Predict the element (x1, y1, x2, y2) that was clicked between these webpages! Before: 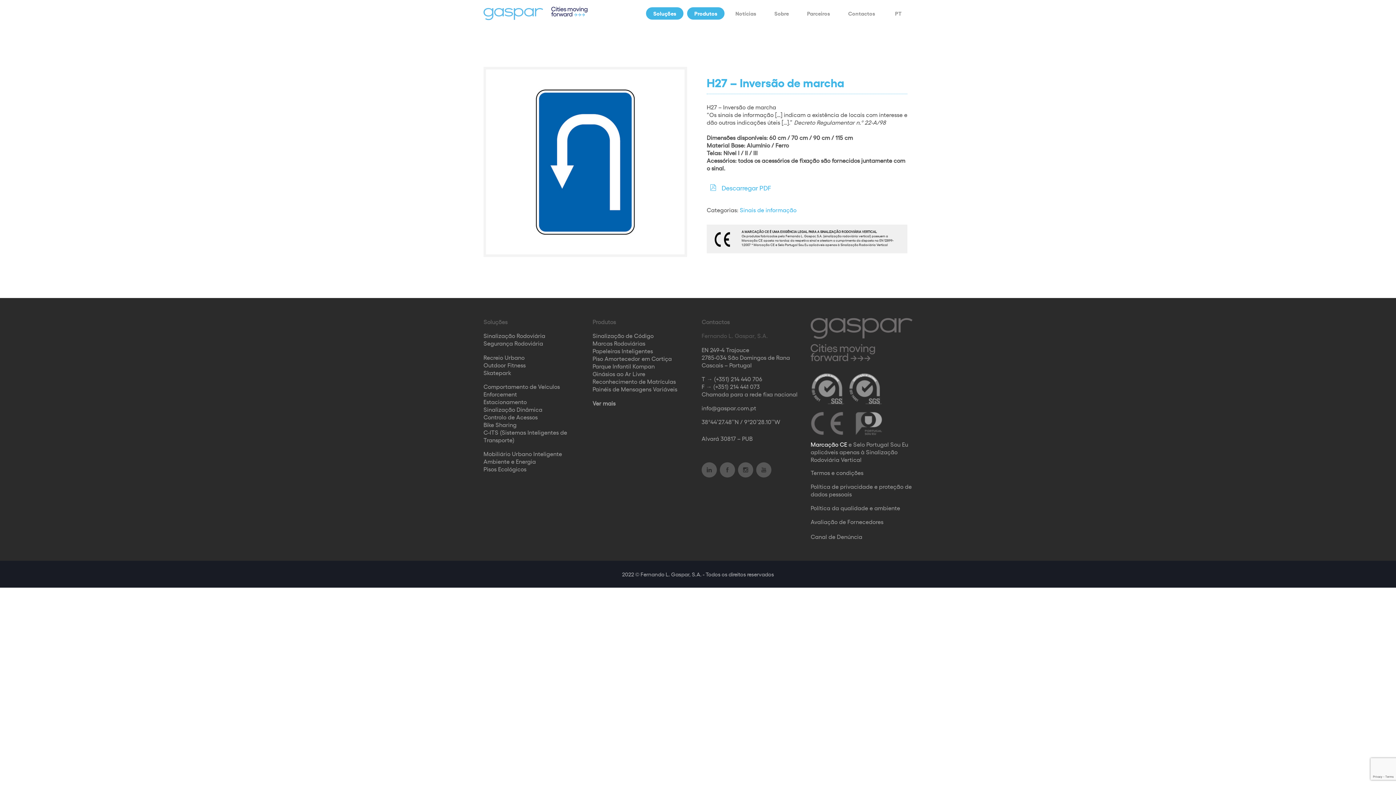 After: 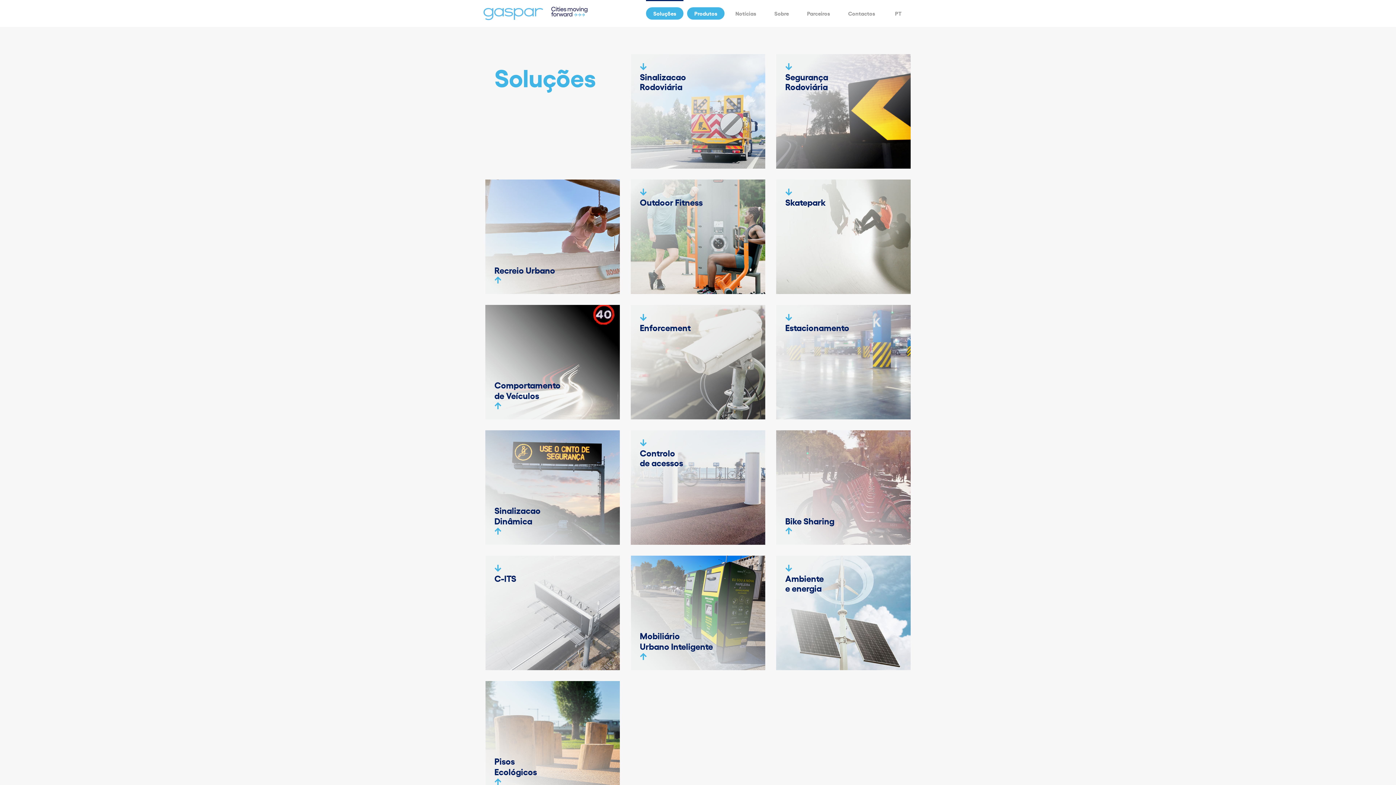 Action: label: Soluções bbox: (646, 7, 683, 19)